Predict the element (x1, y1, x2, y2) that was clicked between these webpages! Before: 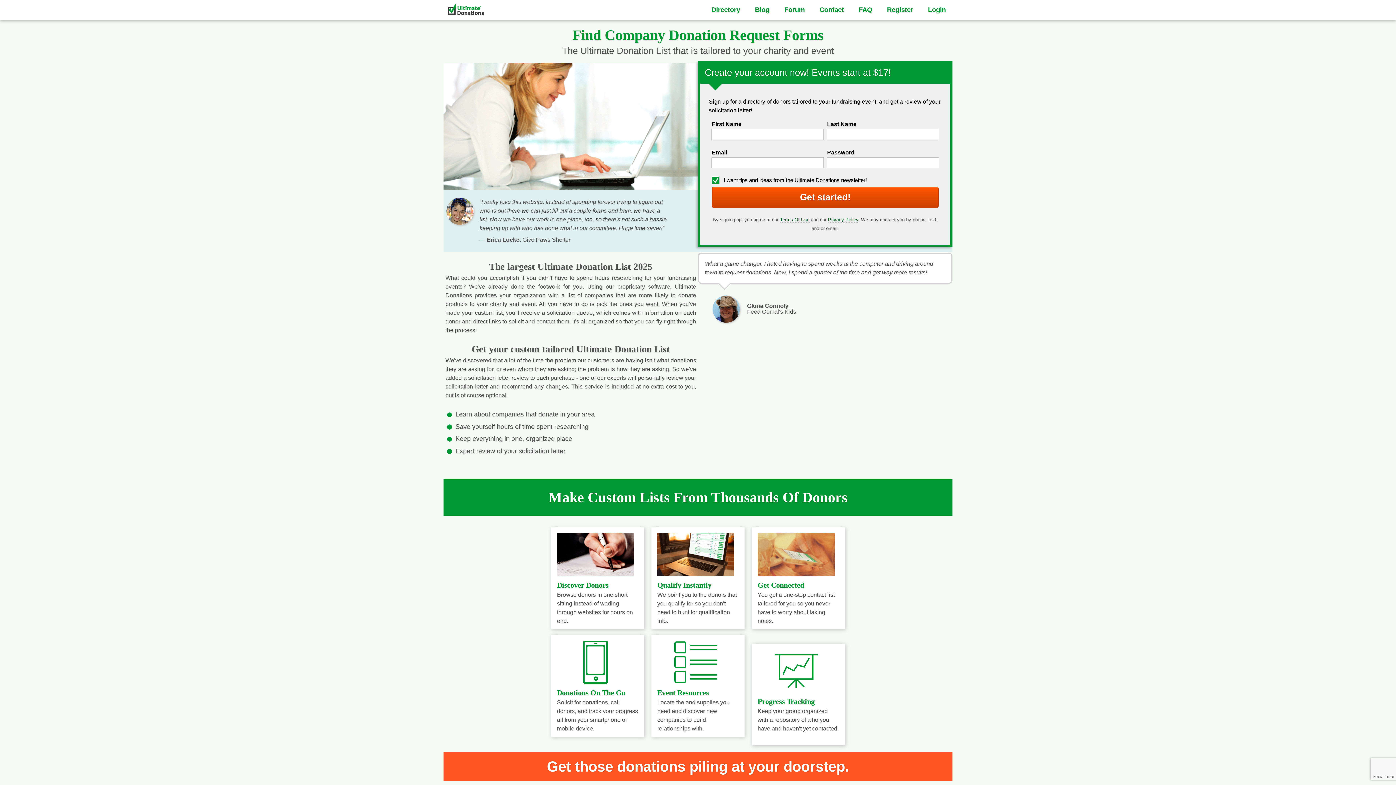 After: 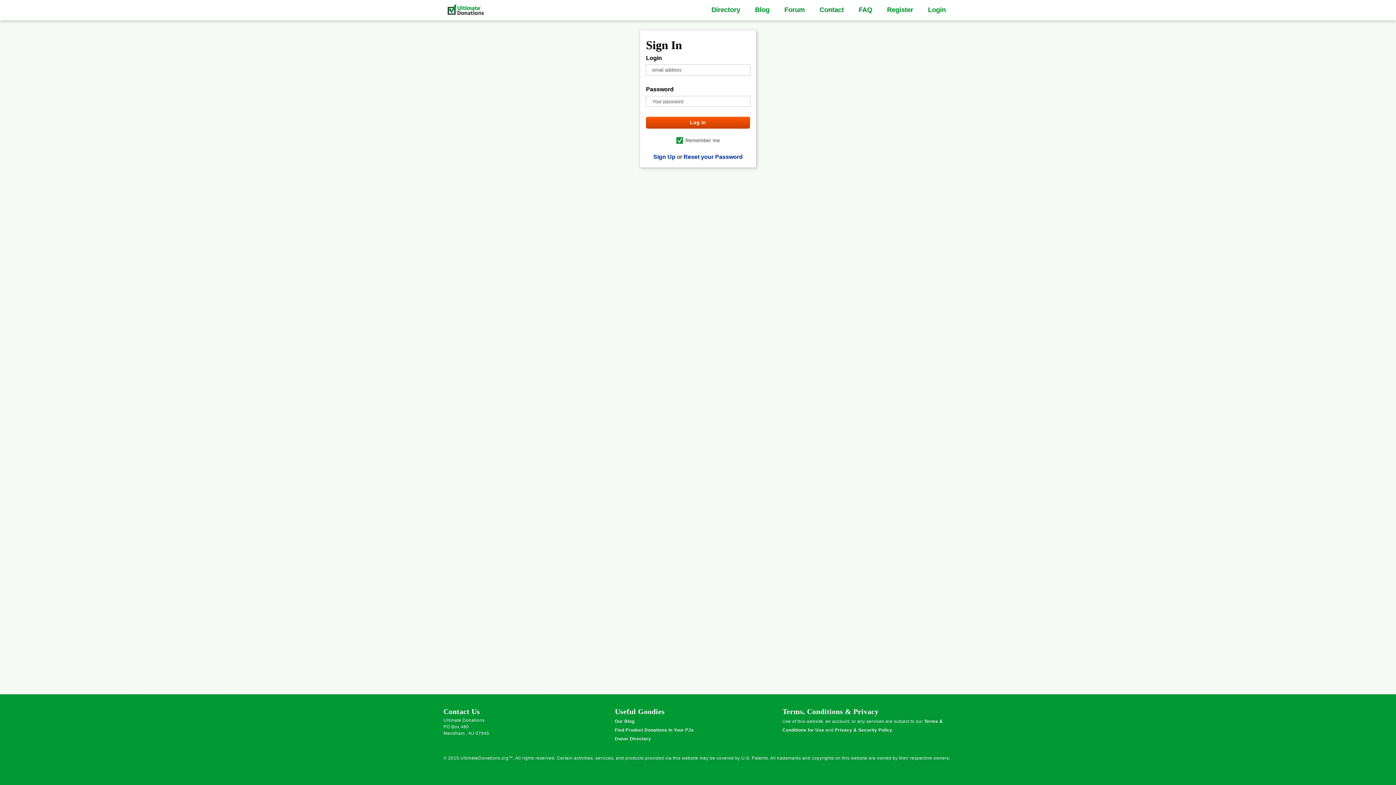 Action: bbox: (921, 0, 952, 19) label: Login